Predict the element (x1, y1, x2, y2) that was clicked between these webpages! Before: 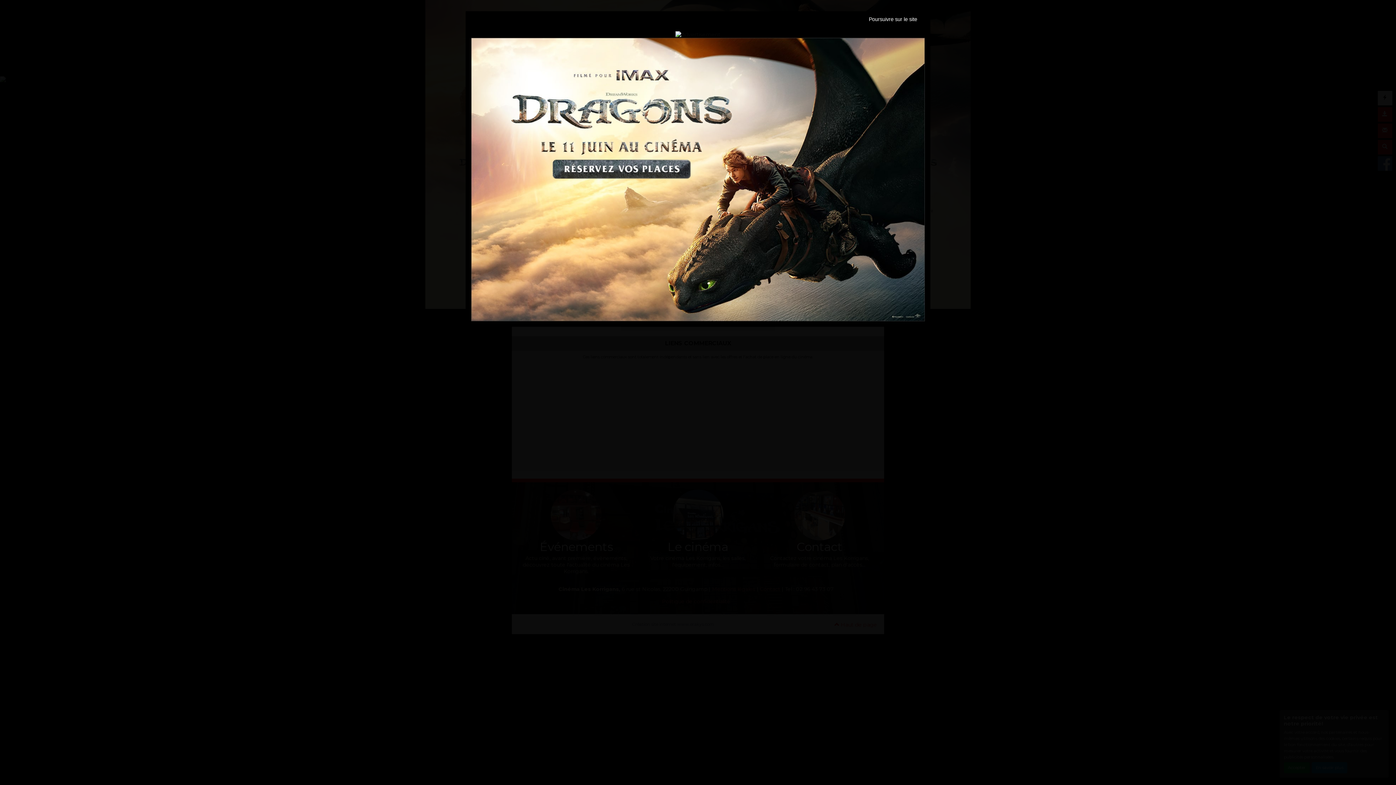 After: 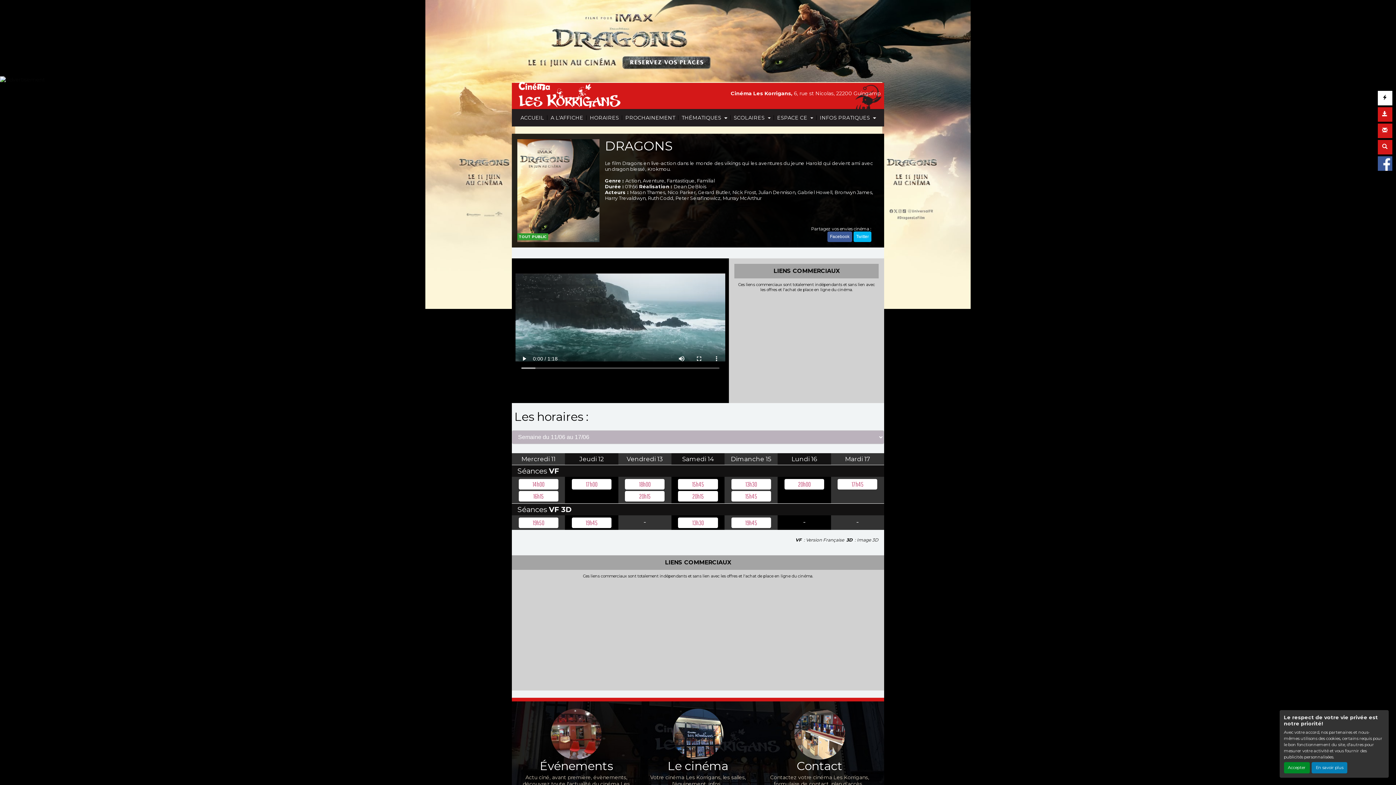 Action: bbox: (471, 175, 925, 182)